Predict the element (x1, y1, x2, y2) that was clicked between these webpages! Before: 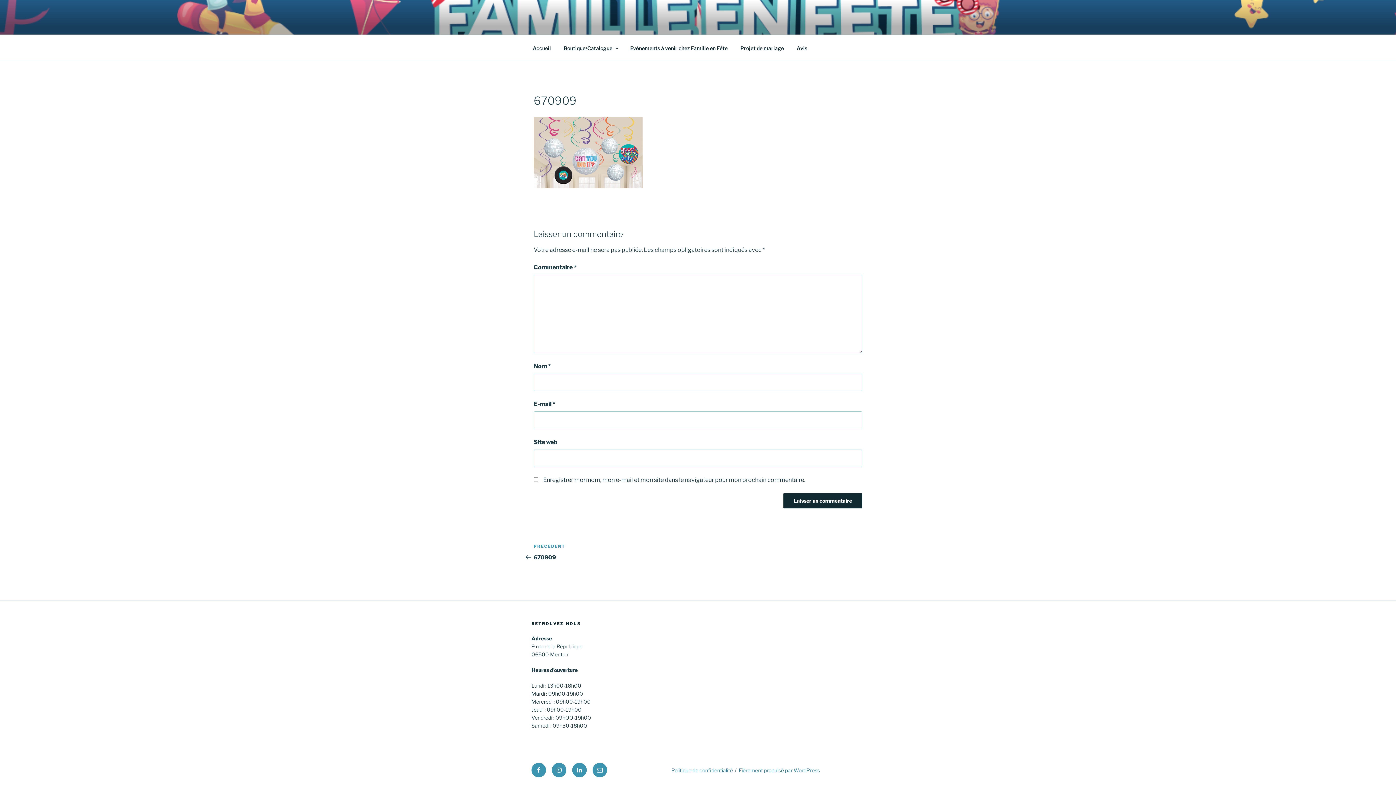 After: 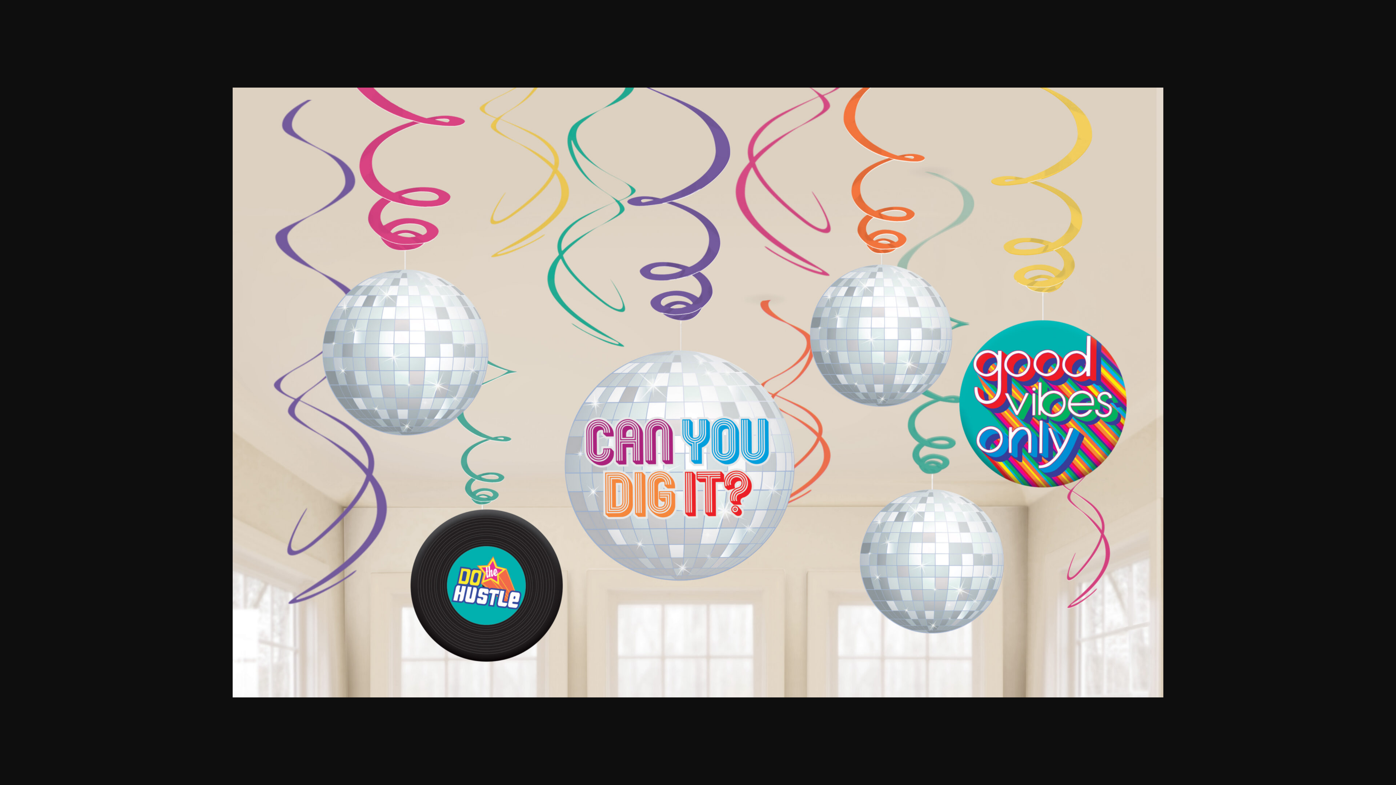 Action: bbox: (533, 182, 642, 189)